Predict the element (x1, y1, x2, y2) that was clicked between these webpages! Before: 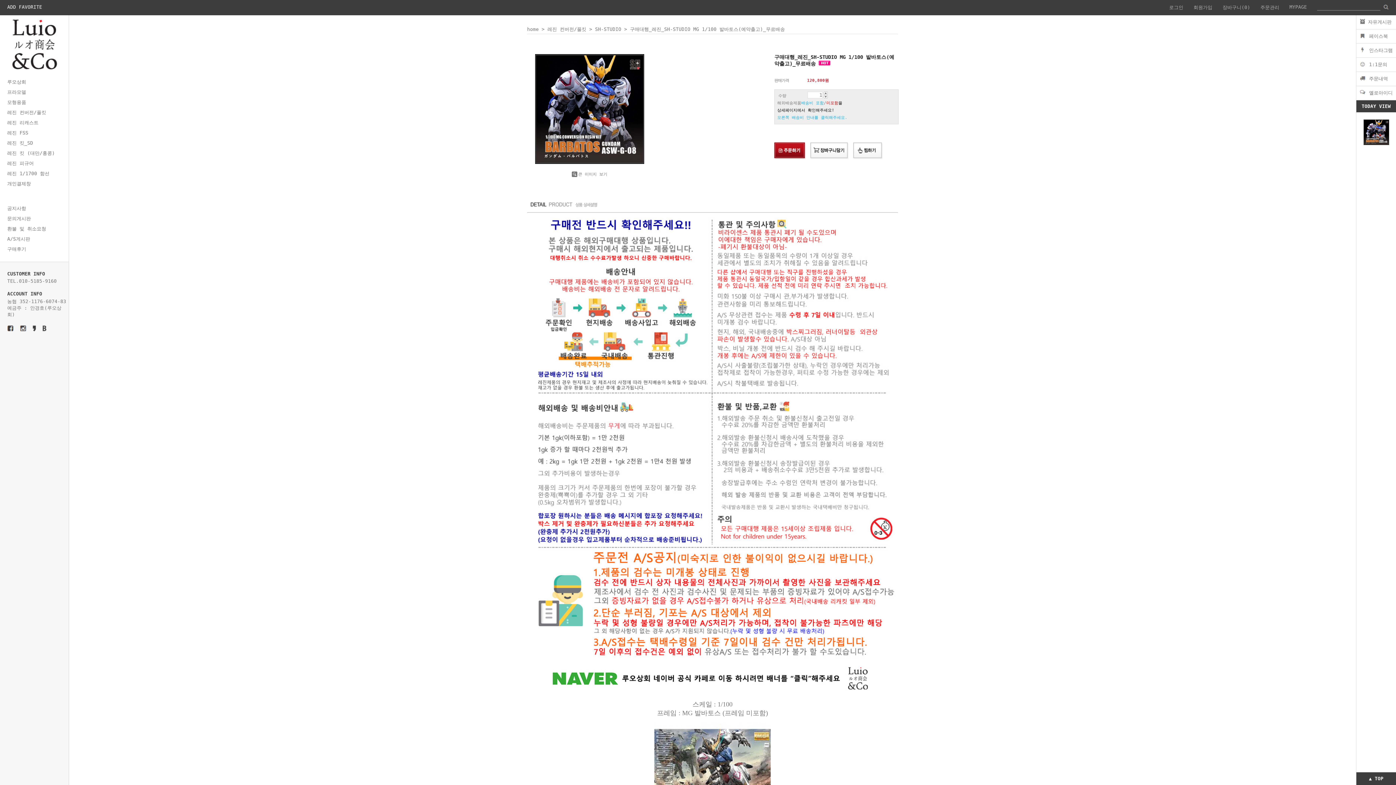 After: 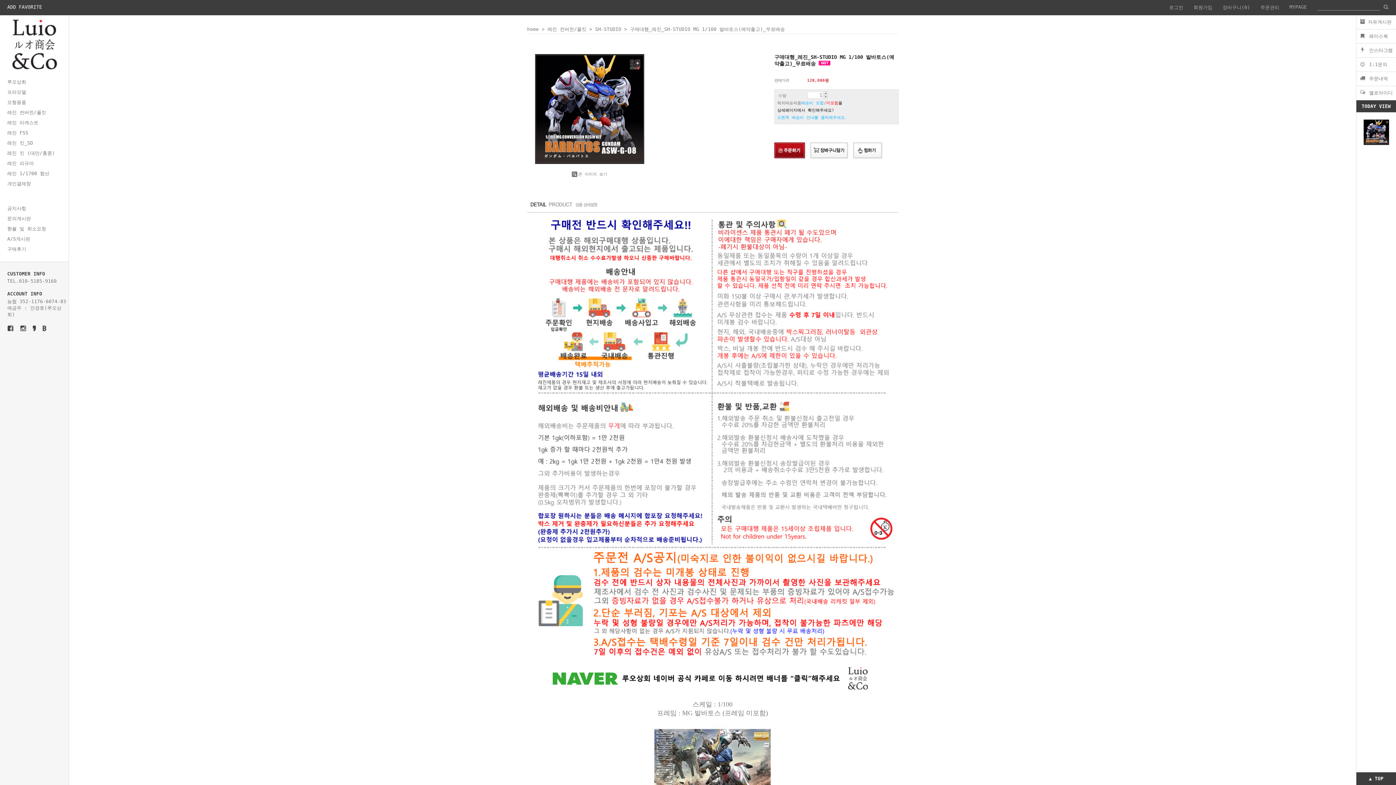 Action: bbox: (535, 54, 644, 59)